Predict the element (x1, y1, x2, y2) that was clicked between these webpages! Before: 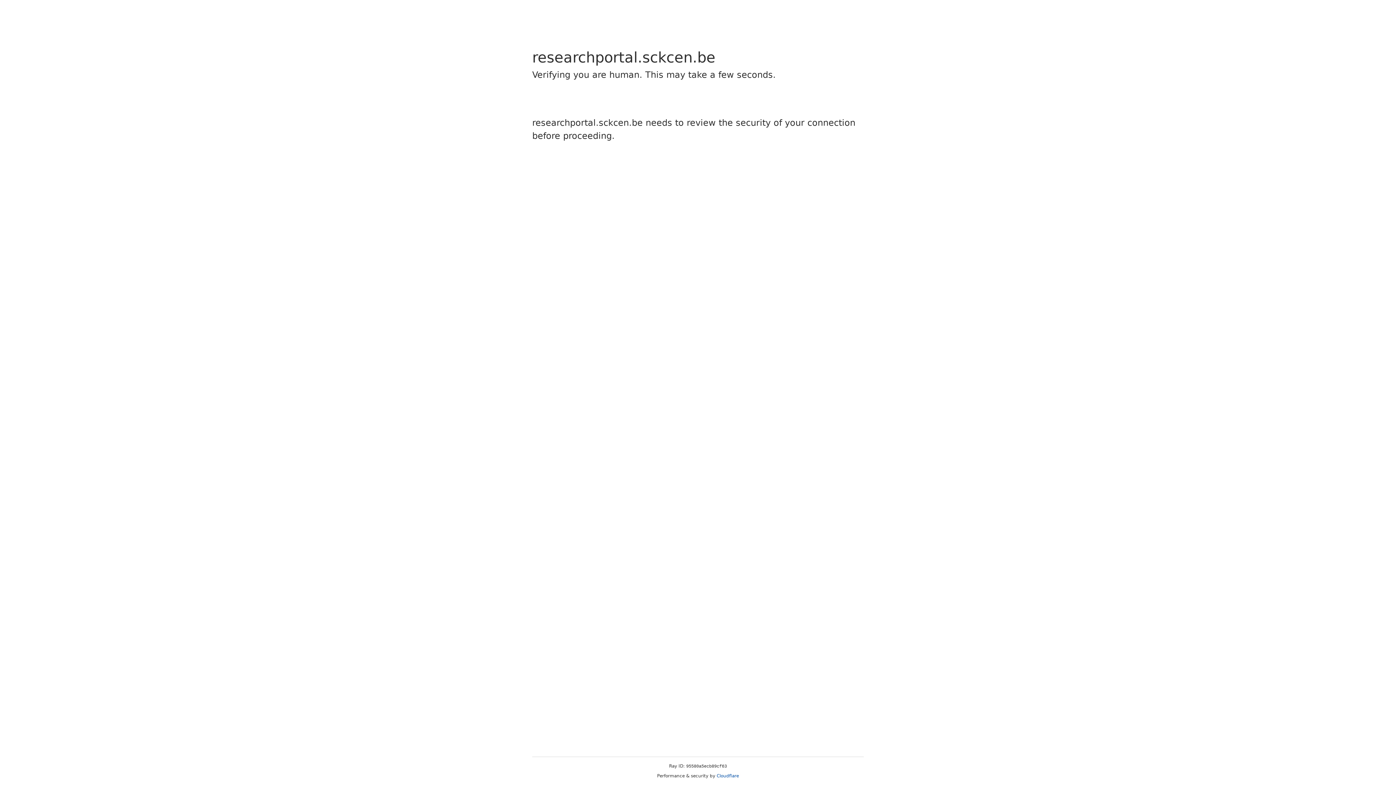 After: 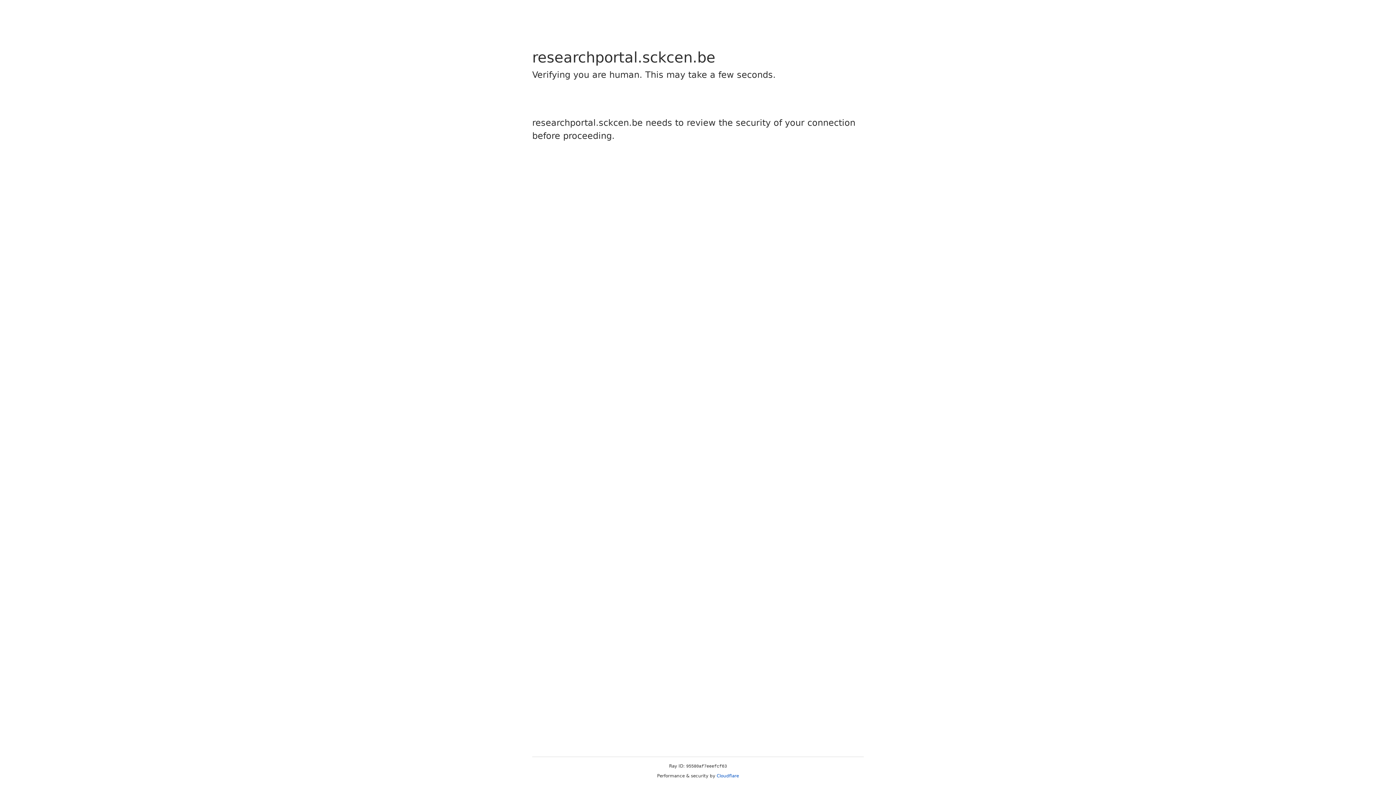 Action: bbox: (716, 773, 739, 778) label: Cloudflare